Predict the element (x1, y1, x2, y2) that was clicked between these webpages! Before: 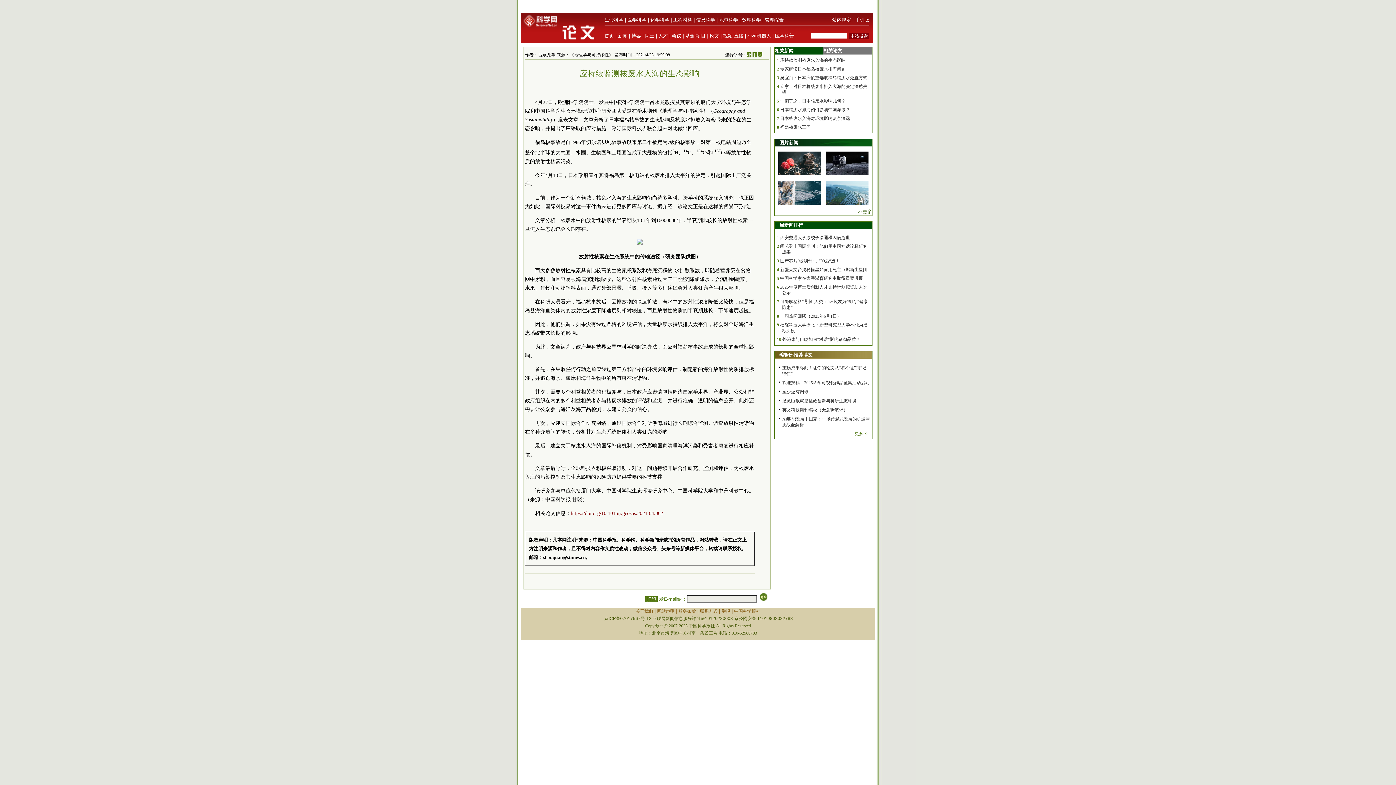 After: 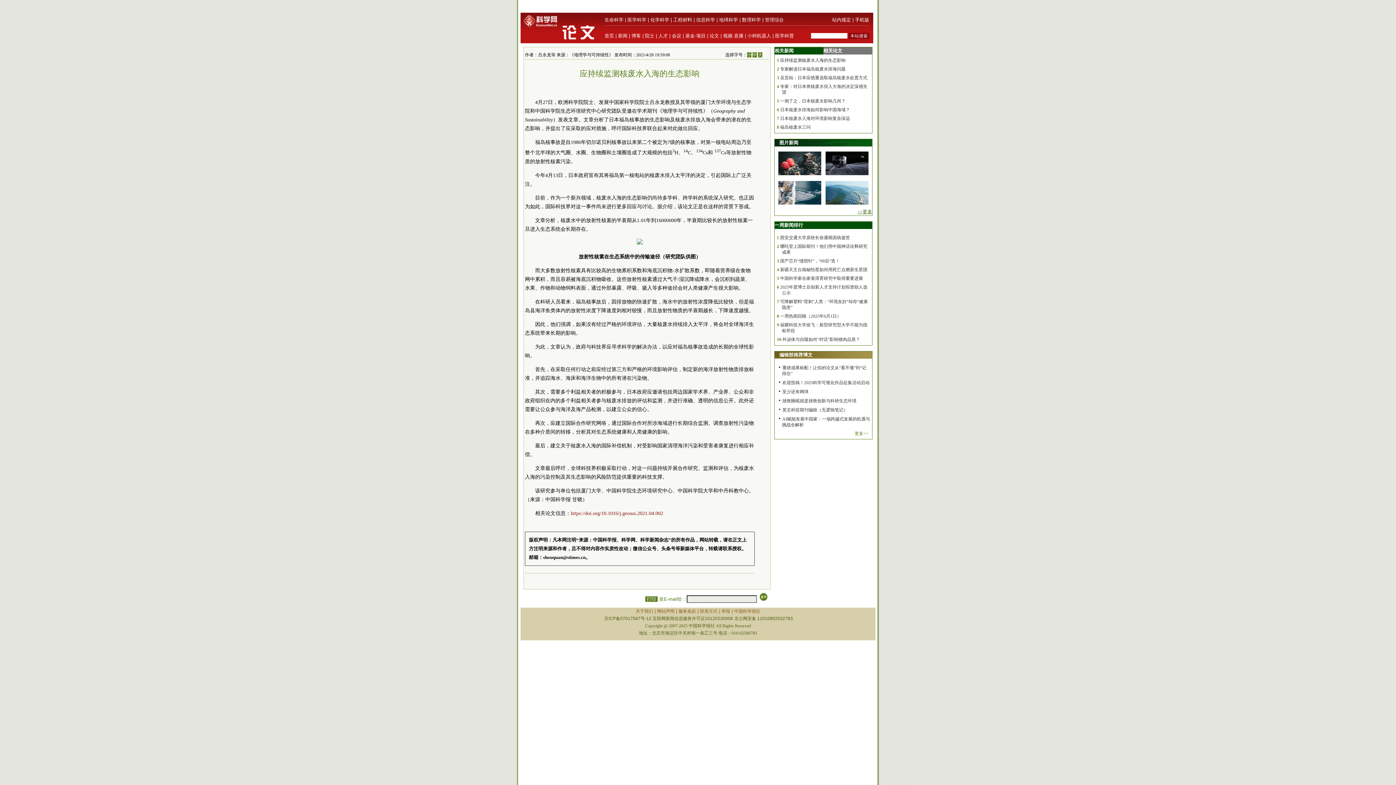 Action: label: >>更多 bbox: (857, 209, 872, 214)